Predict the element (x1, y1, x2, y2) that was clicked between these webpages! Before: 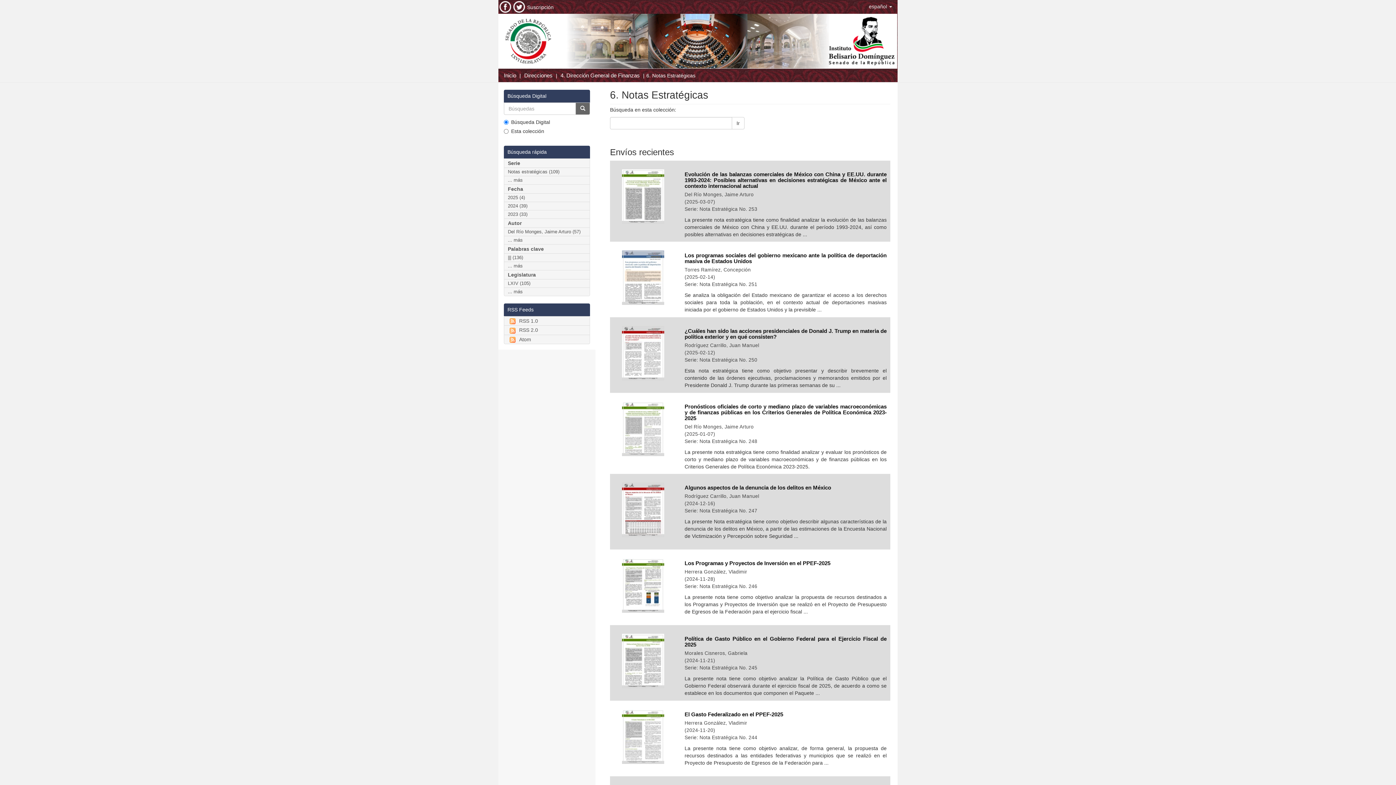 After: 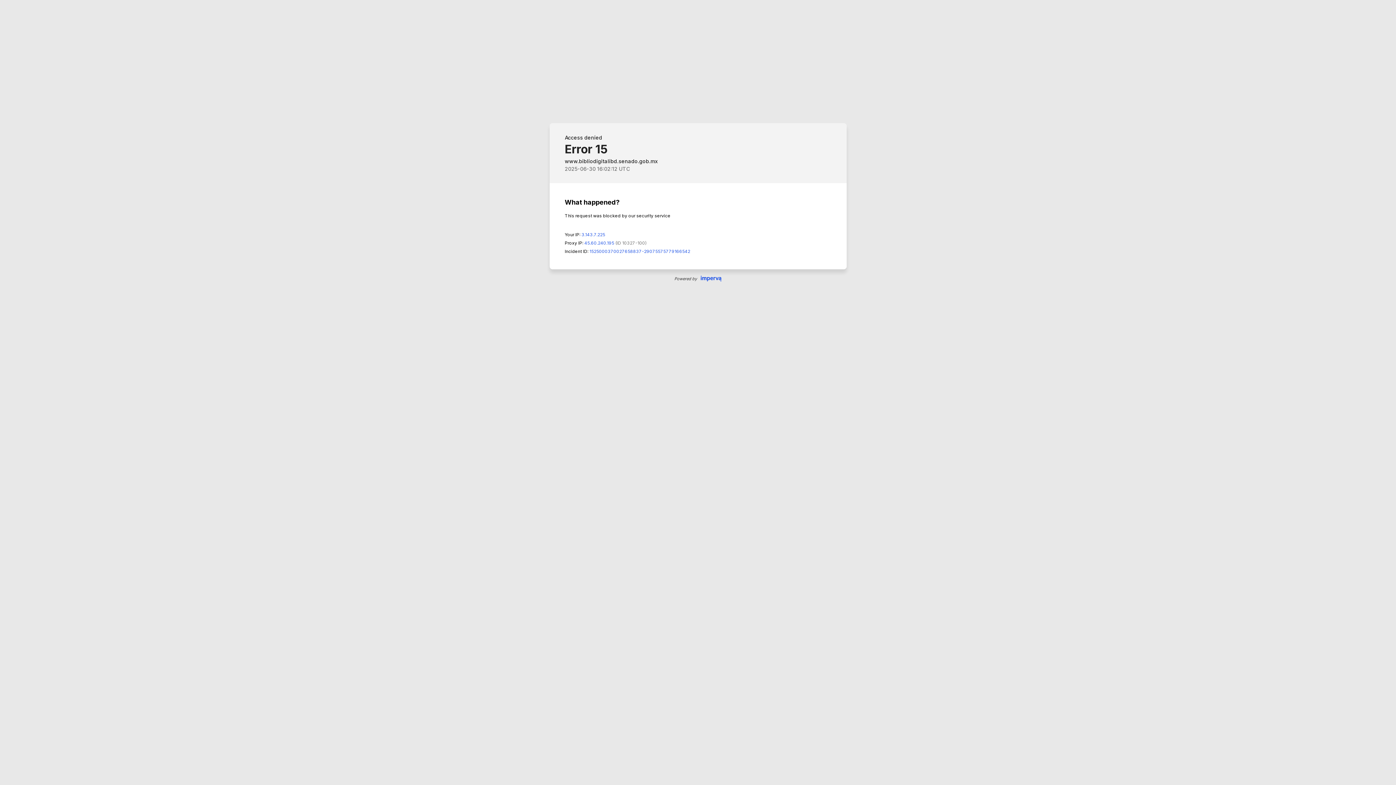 Action: bbox: (684, 403, 886, 421) label: Pronósticos oficiales de corto y mediano plazo de variables macroeconómicas y de finanzas públicas en los Criterios Generales de Política Económica 2023-2025